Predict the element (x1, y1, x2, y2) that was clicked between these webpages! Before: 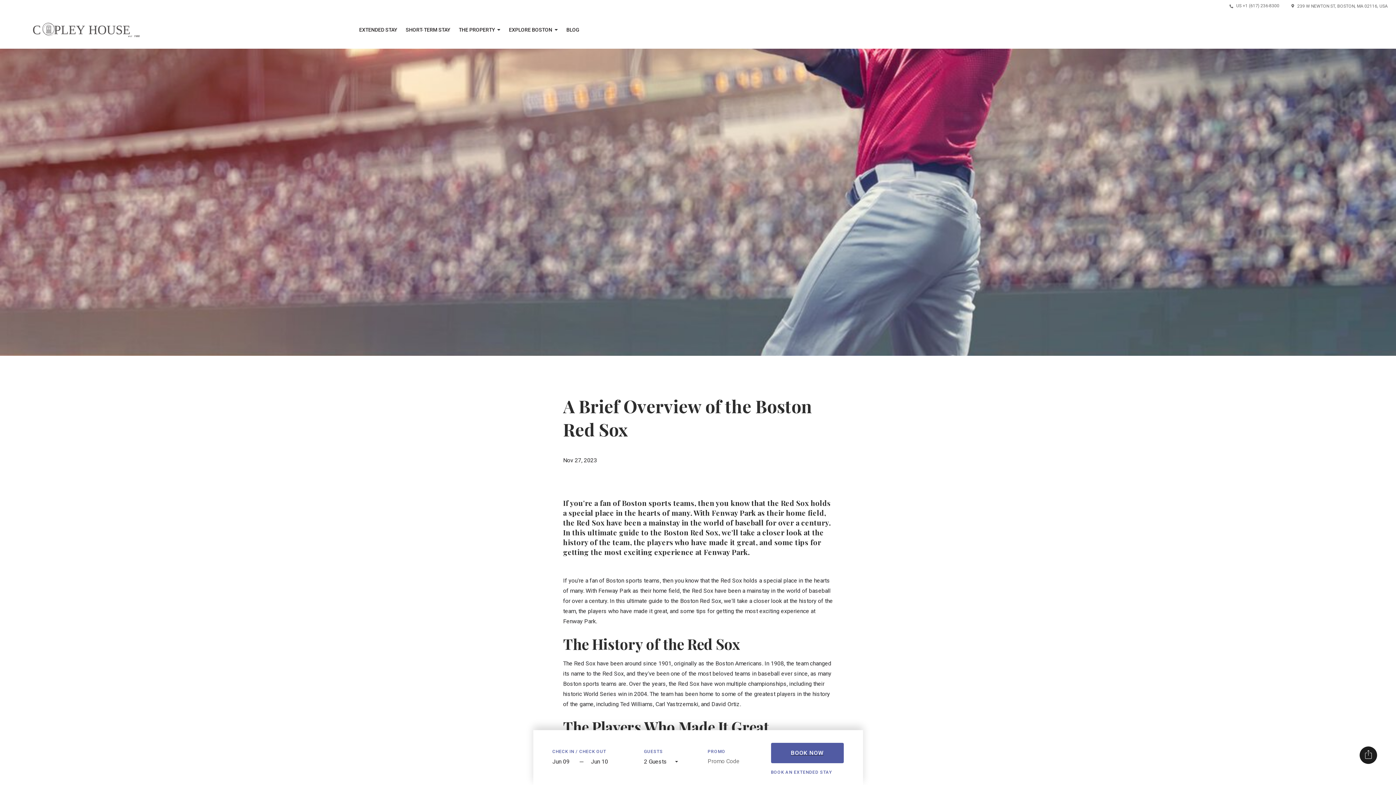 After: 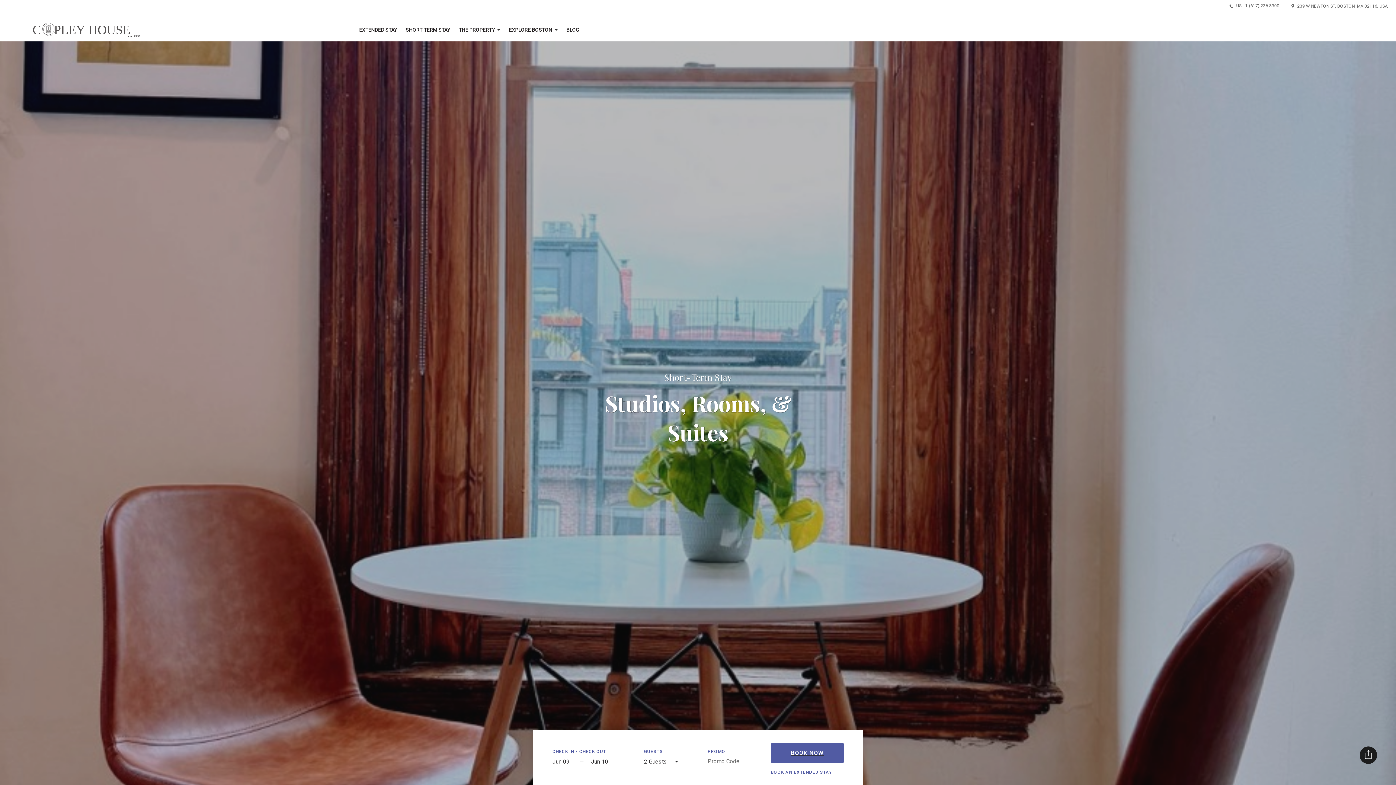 Action: label: SHORT-TERM STAY bbox: (405, 21, 450, 38)